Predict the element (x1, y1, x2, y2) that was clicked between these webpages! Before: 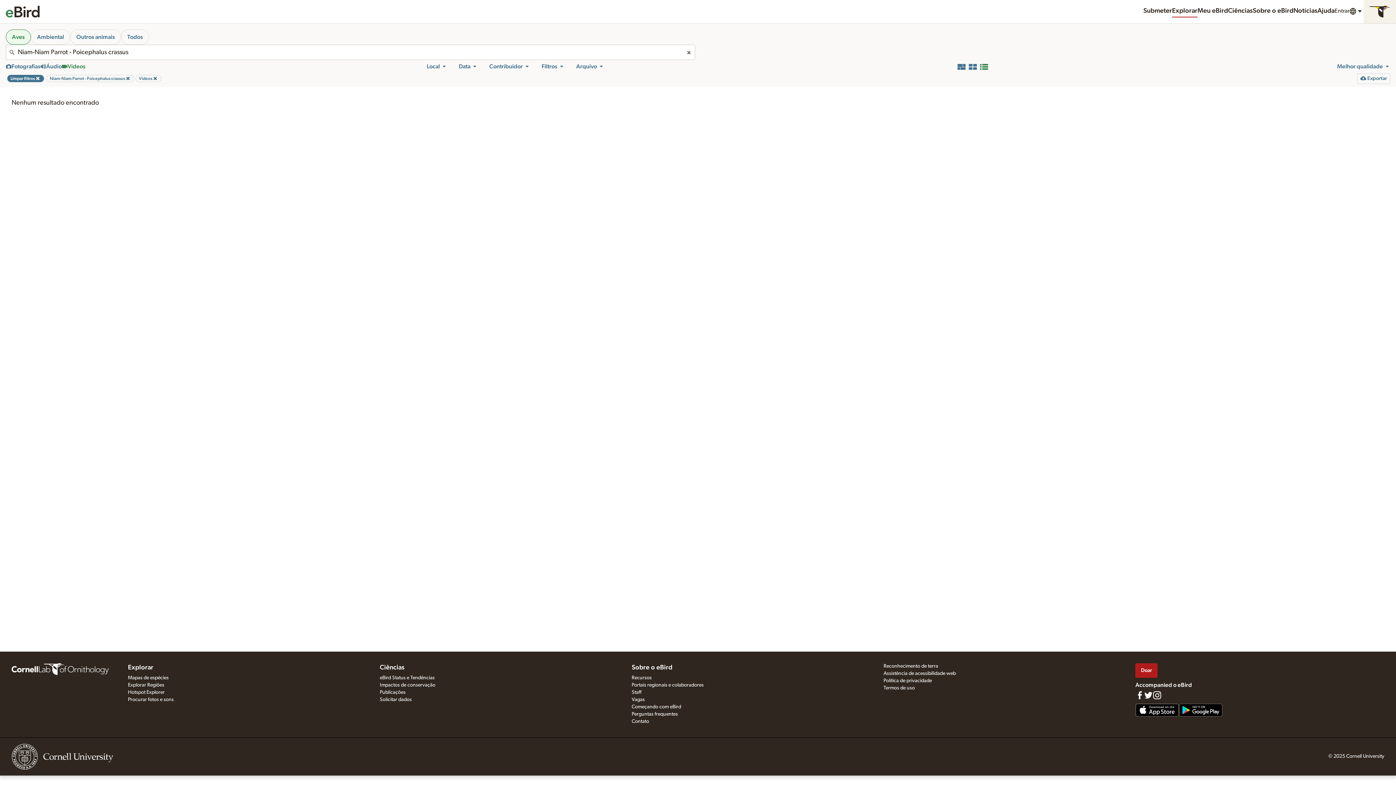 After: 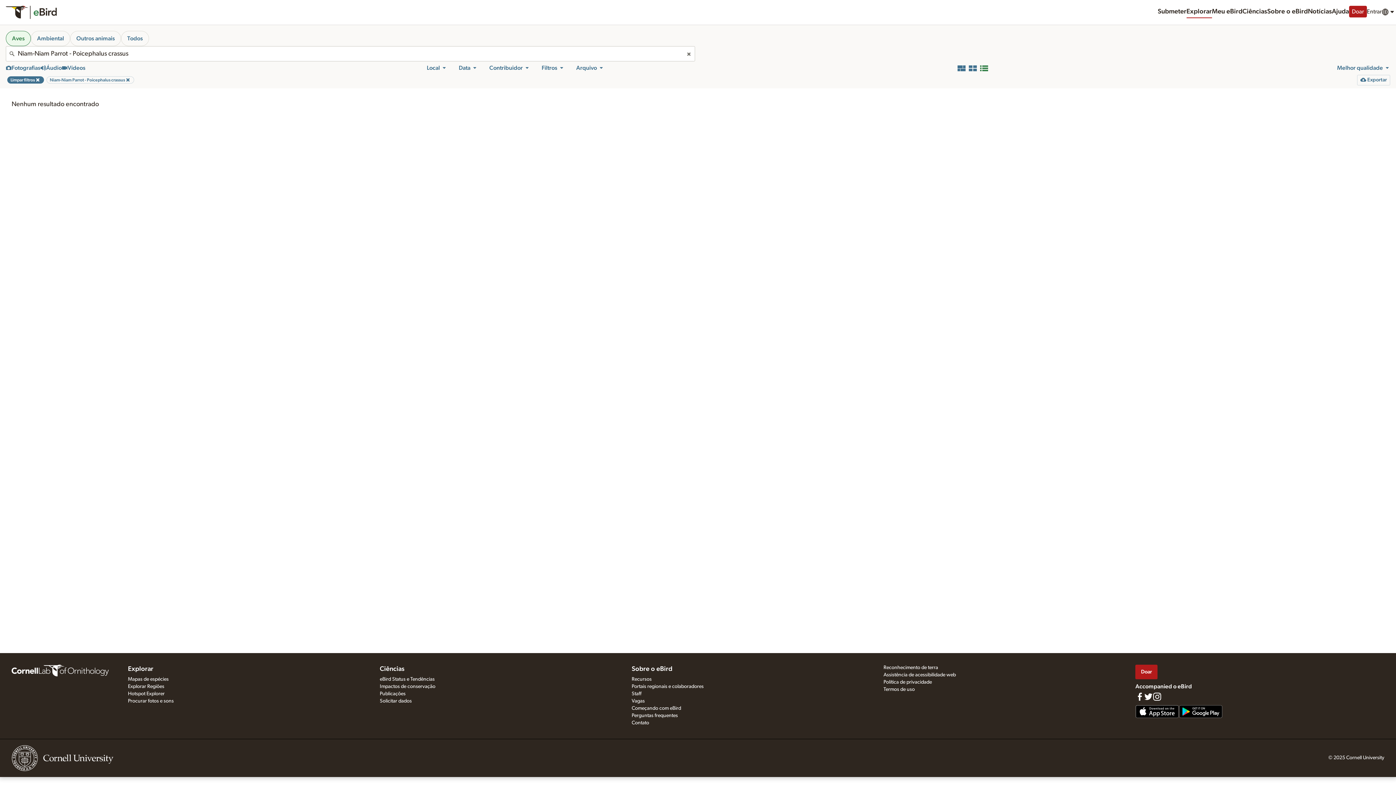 Action: bbox: (61, 62, 85, 70) label: Remover filtro de tipo de mídia
Vídeos